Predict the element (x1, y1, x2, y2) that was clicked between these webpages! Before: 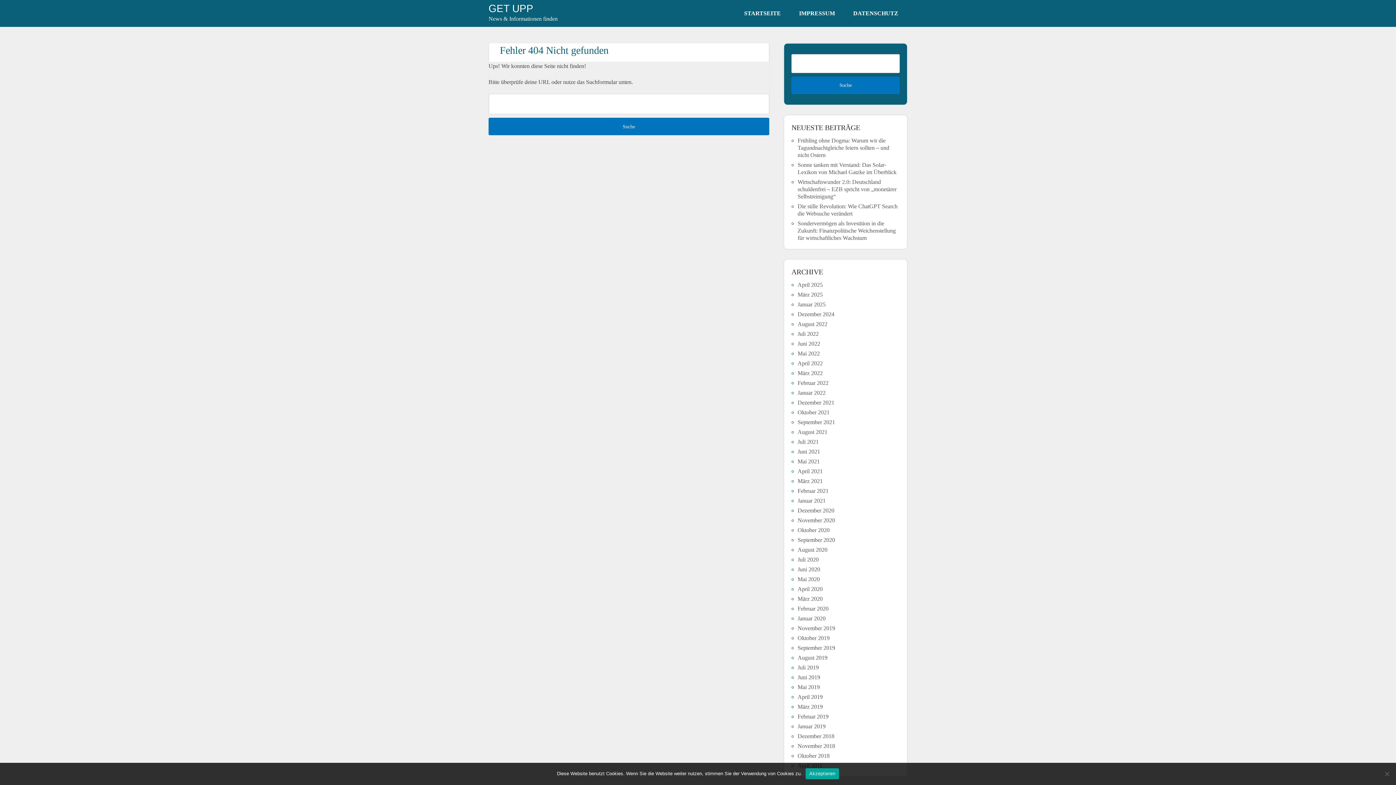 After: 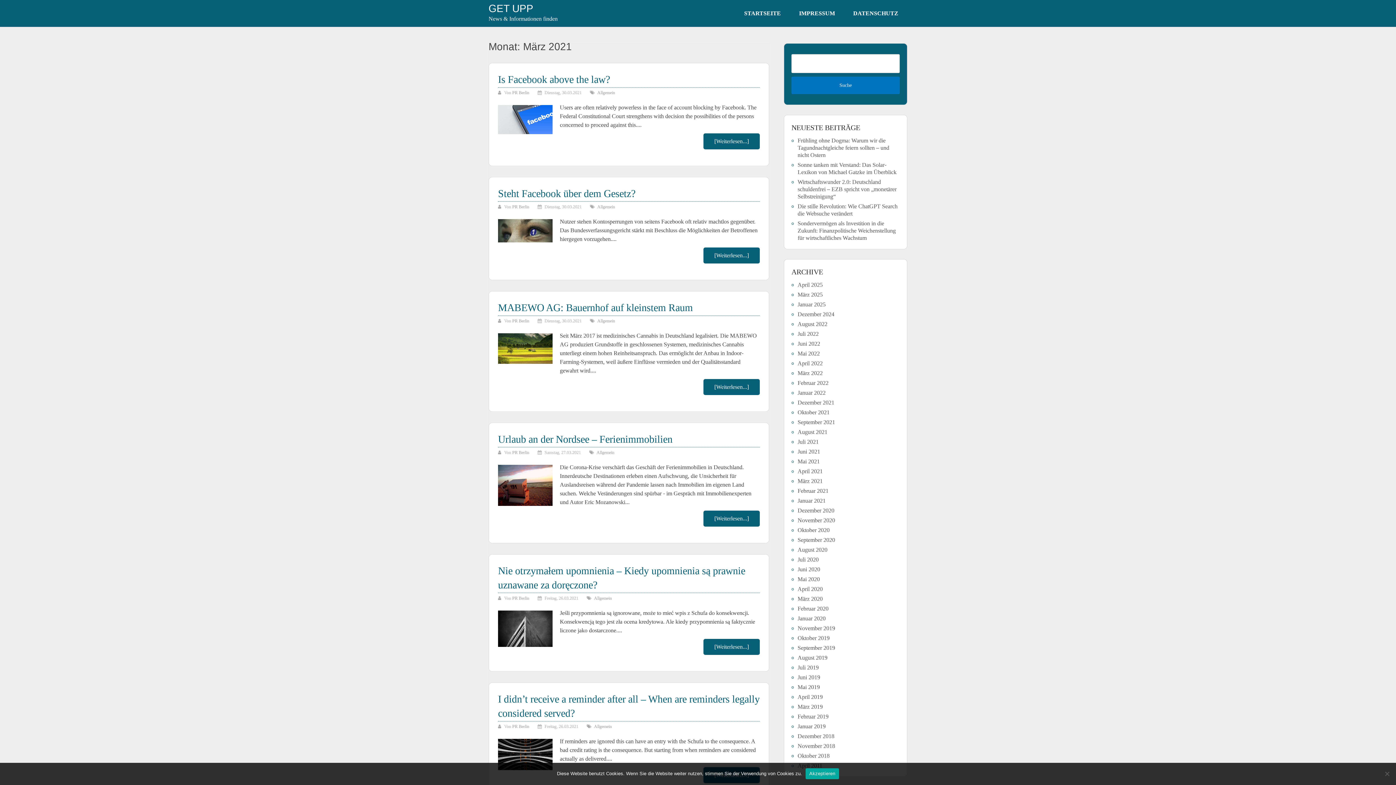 Action: bbox: (797, 478, 822, 484) label: März 2021